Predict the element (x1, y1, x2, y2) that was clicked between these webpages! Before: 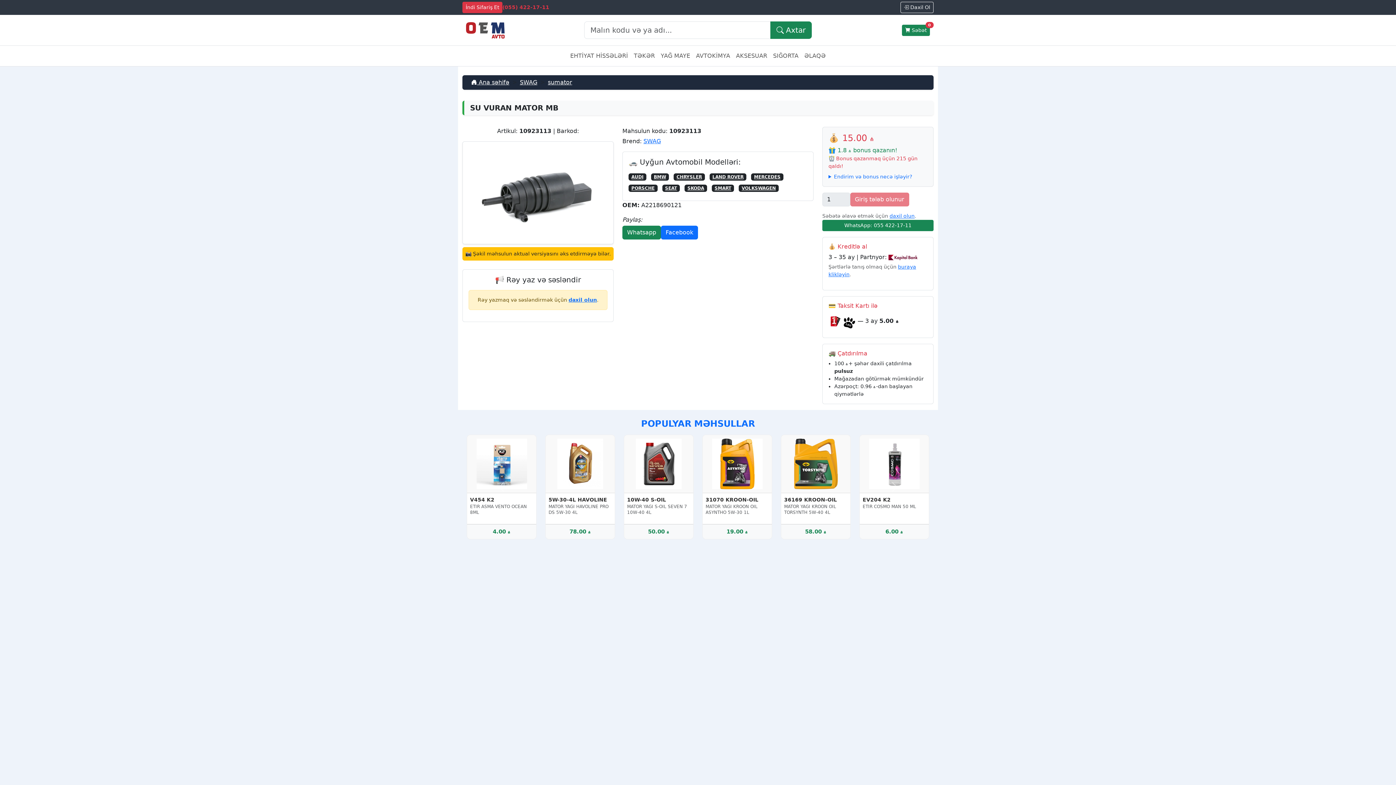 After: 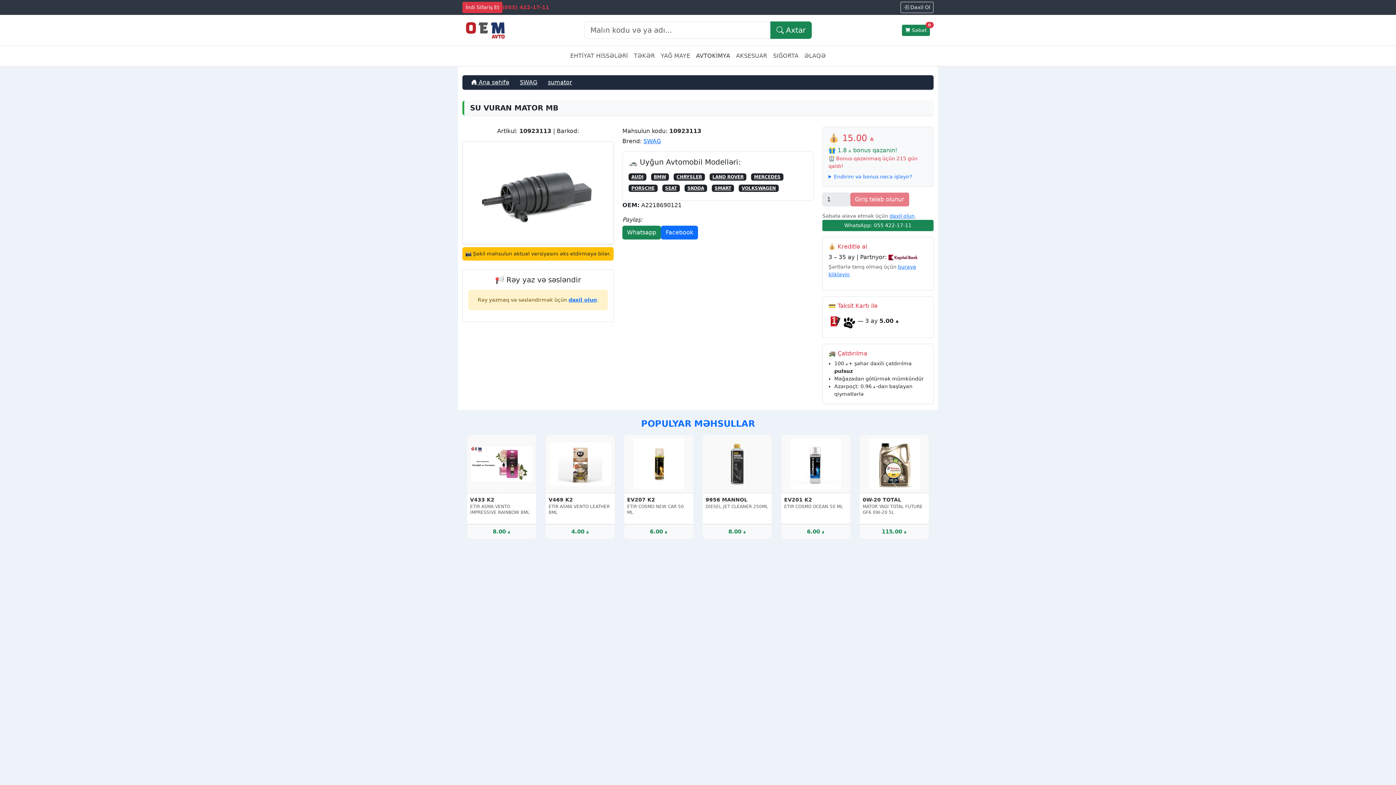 Action: label: AVTOKİMYA bbox: (693, 48, 733, 63)